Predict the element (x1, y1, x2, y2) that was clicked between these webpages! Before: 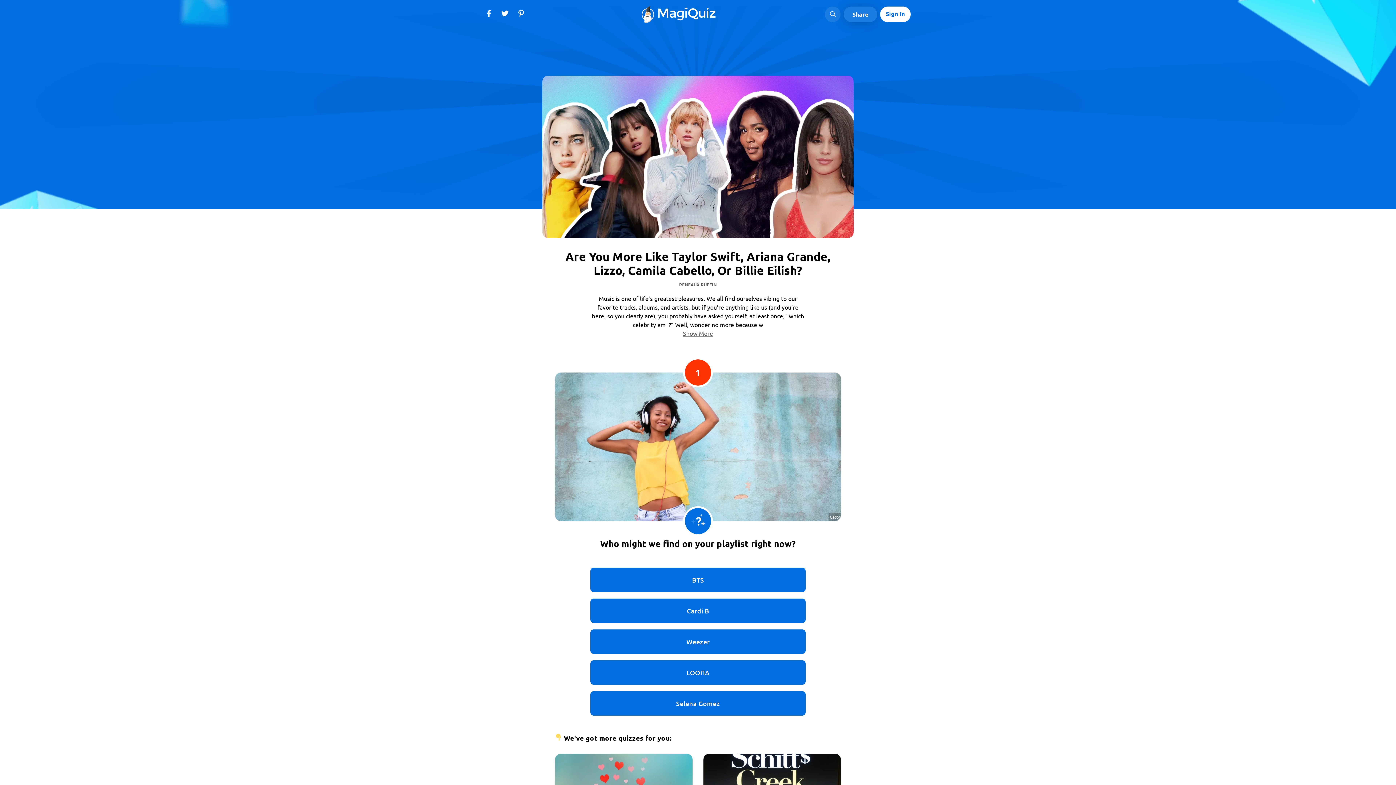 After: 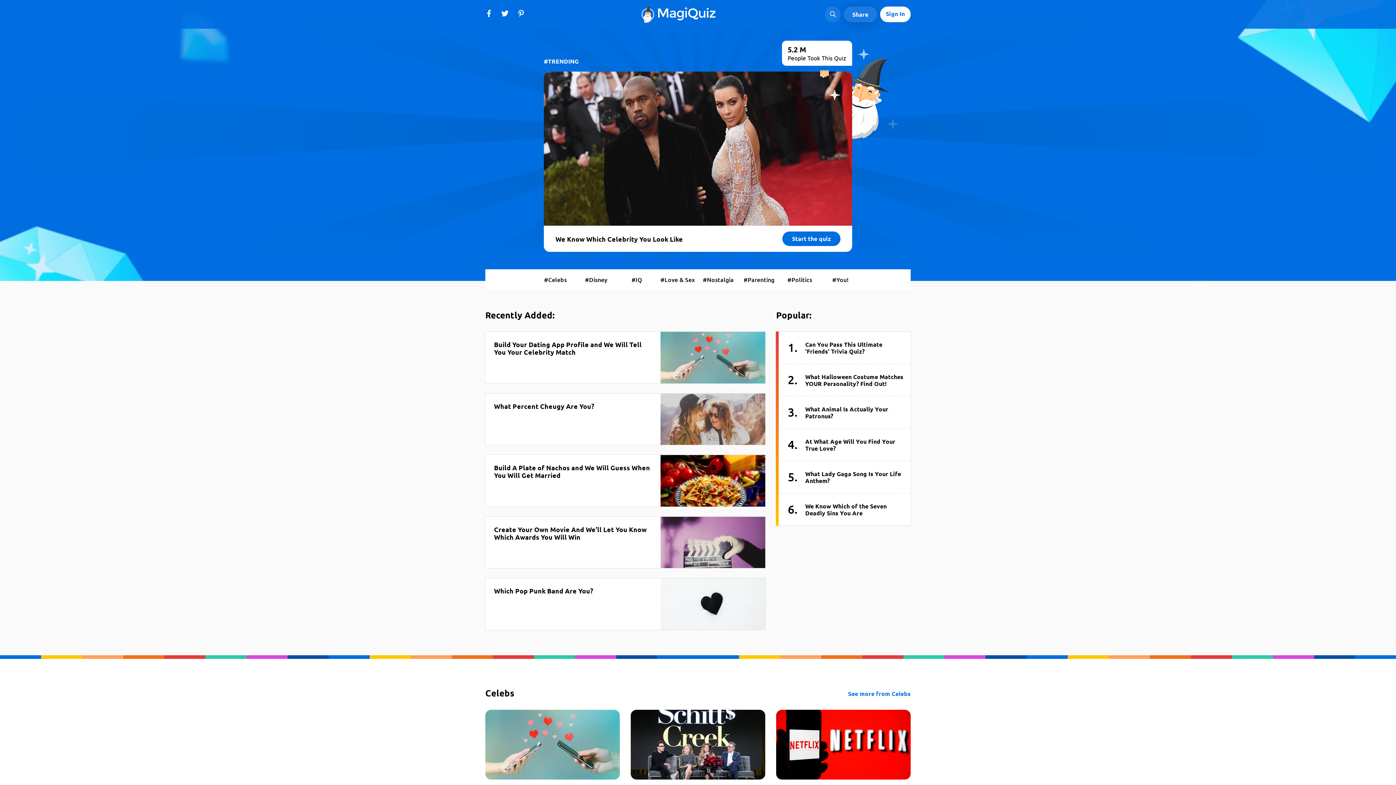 Action: bbox: (641, 5, 715, 22)